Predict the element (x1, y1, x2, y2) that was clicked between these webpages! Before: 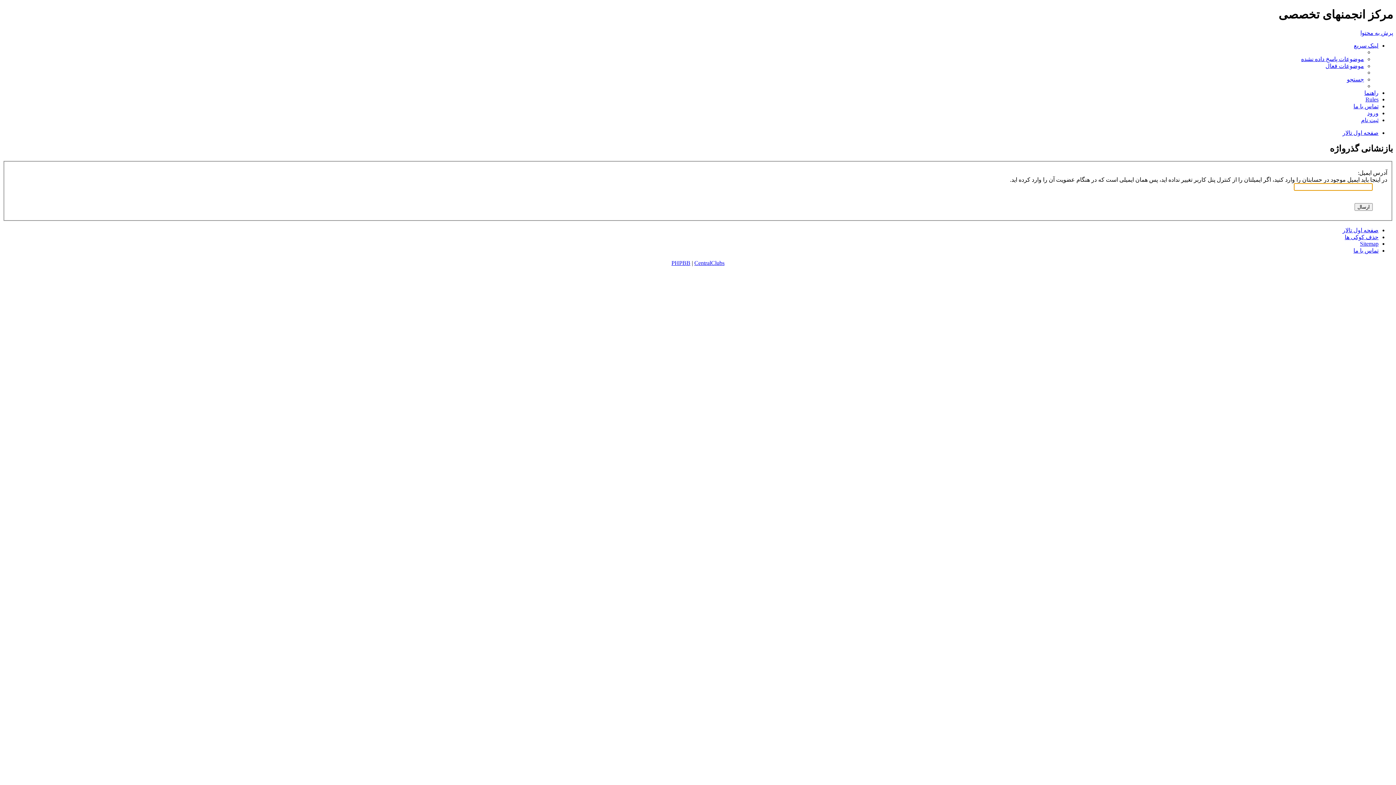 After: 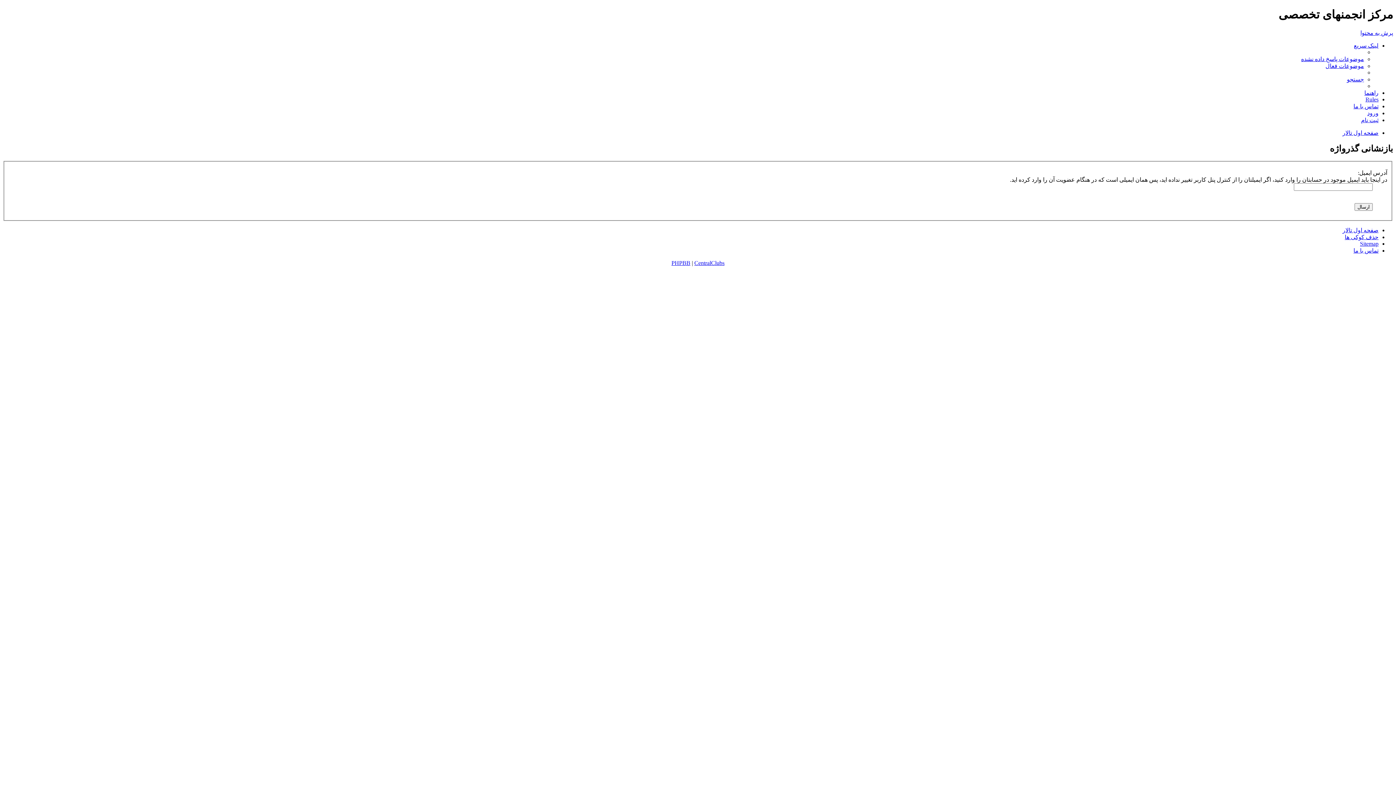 Action: bbox: (1354, 42, 1378, 48) label: لینک سریع